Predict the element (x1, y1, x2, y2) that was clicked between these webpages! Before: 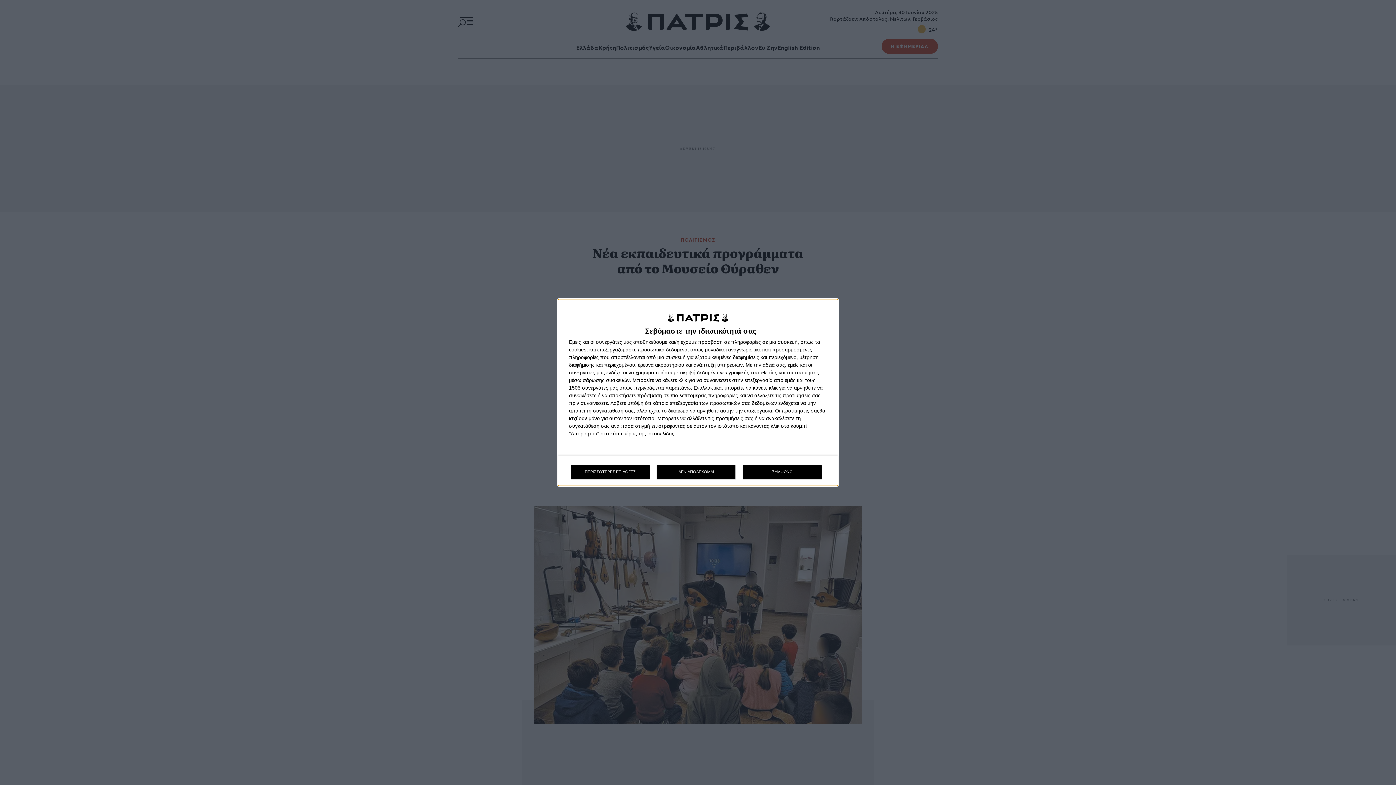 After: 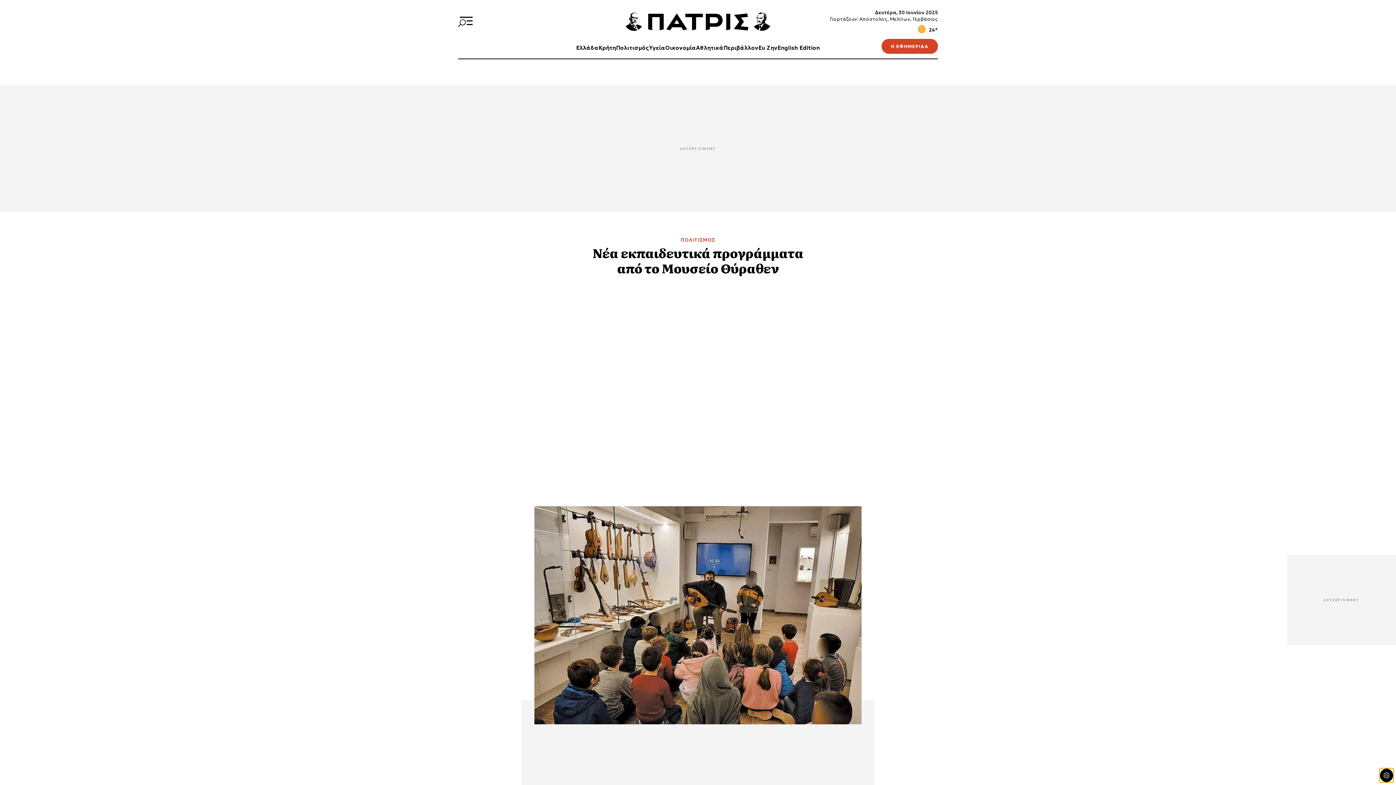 Action: bbox: (743, 464, 821, 479) label: ΣΥΜΦΩΝΩ